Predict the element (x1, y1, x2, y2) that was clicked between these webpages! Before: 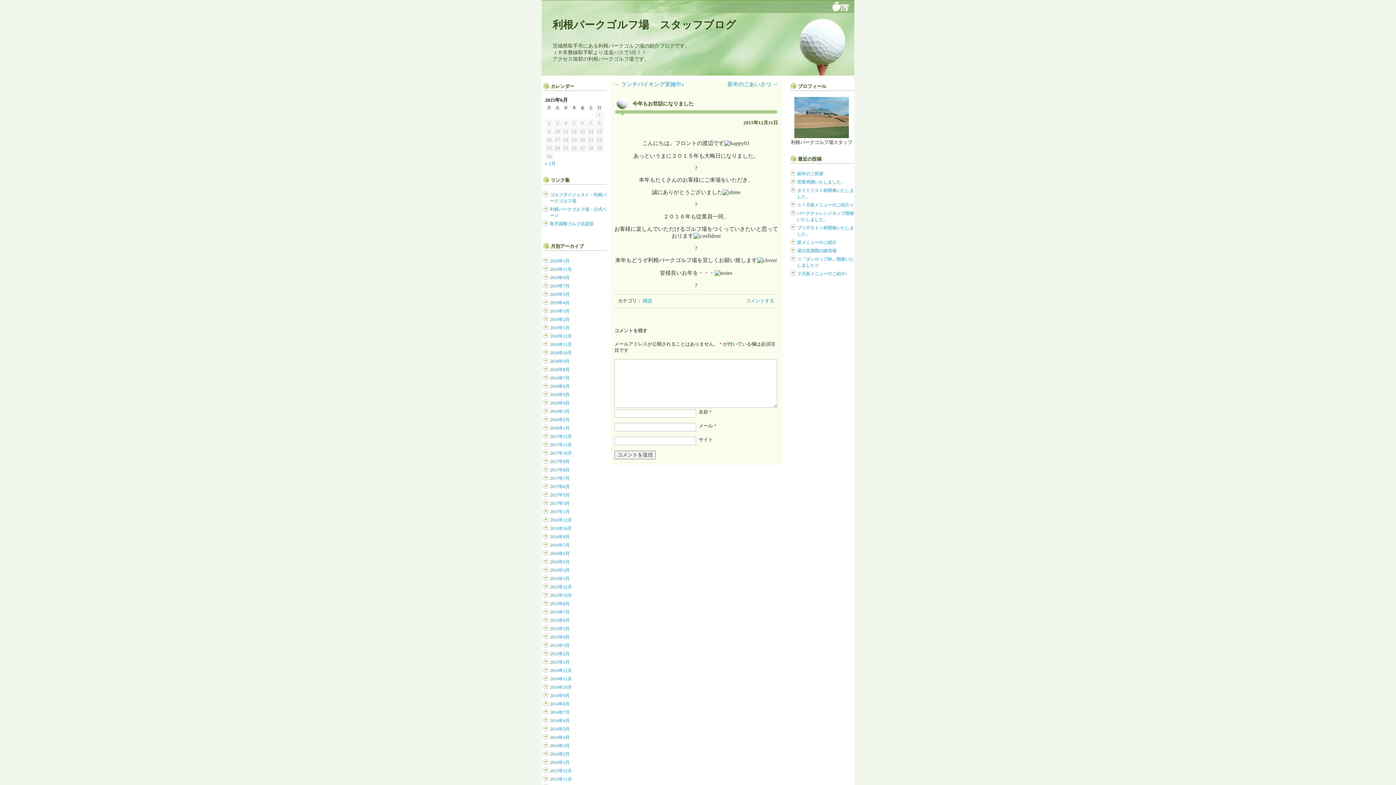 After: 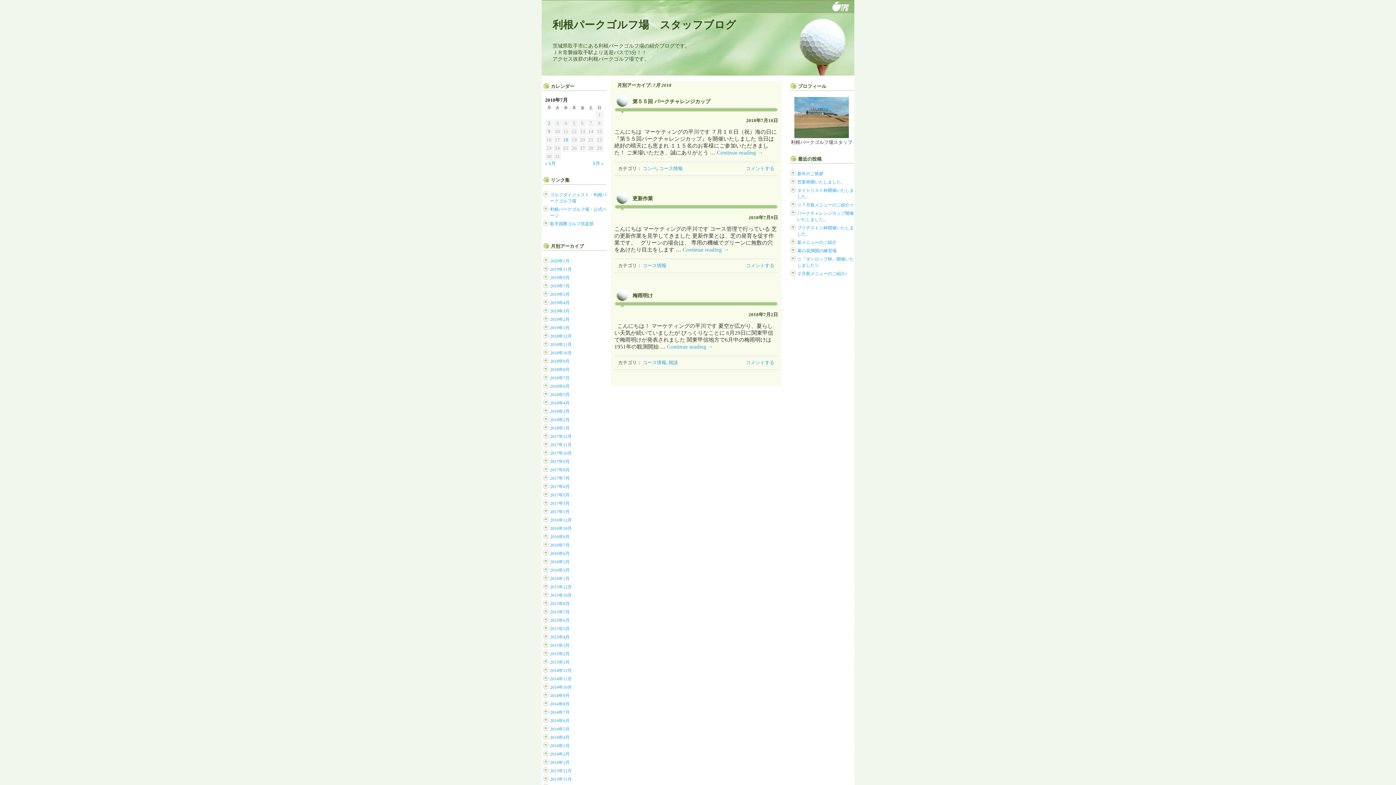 Action: bbox: (550, 375, 569, 380) label: 2018年7月